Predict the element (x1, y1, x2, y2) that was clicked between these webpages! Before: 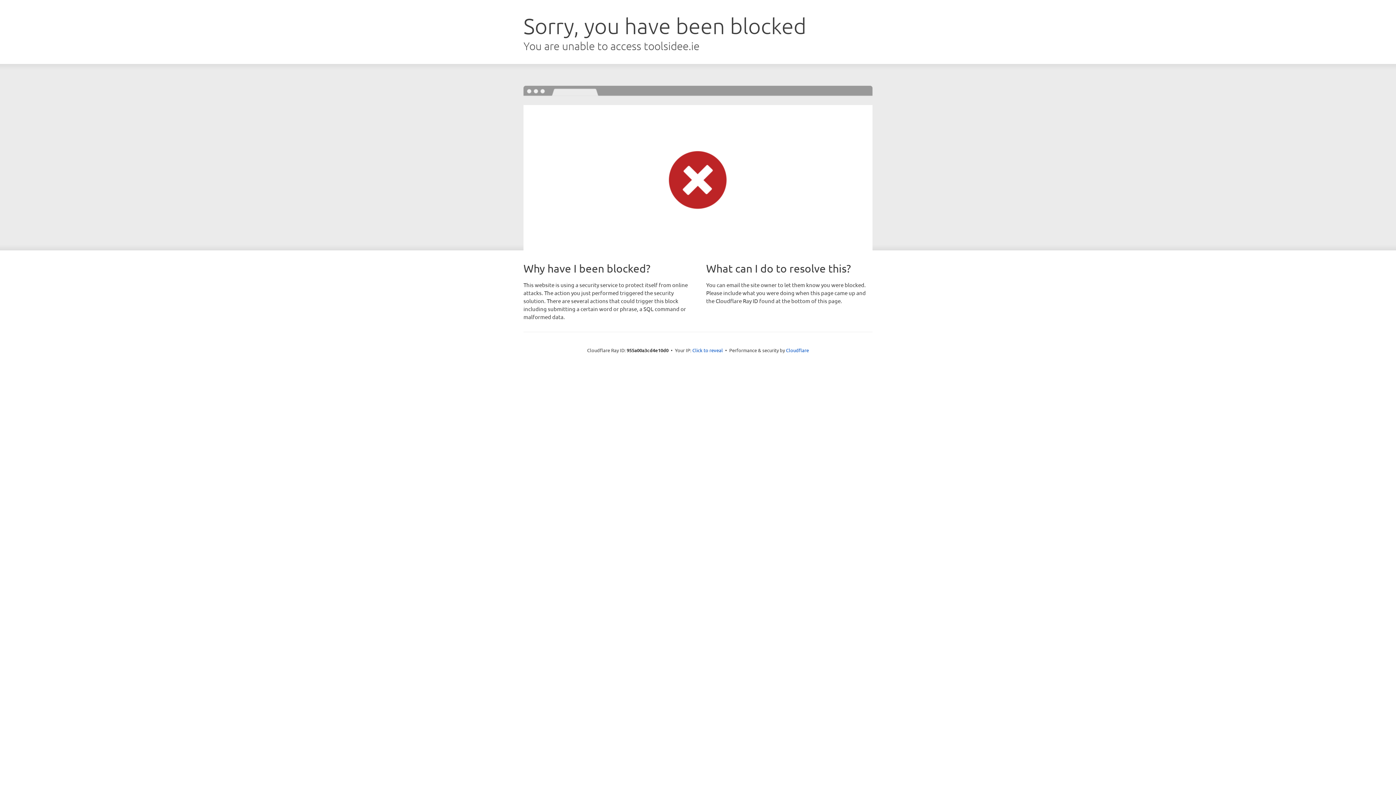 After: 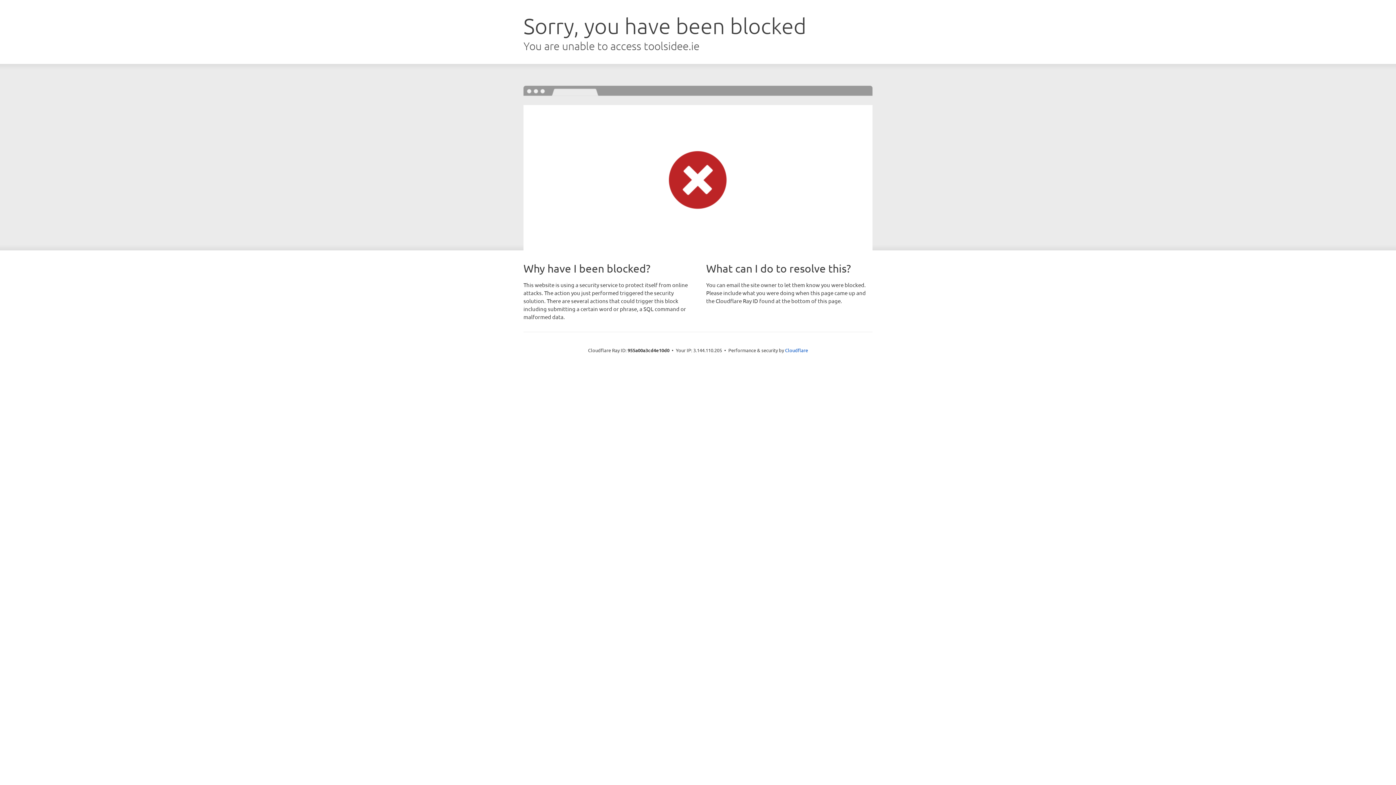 Action: bbox: (692, 346, 723, 353) label: Click to reveal